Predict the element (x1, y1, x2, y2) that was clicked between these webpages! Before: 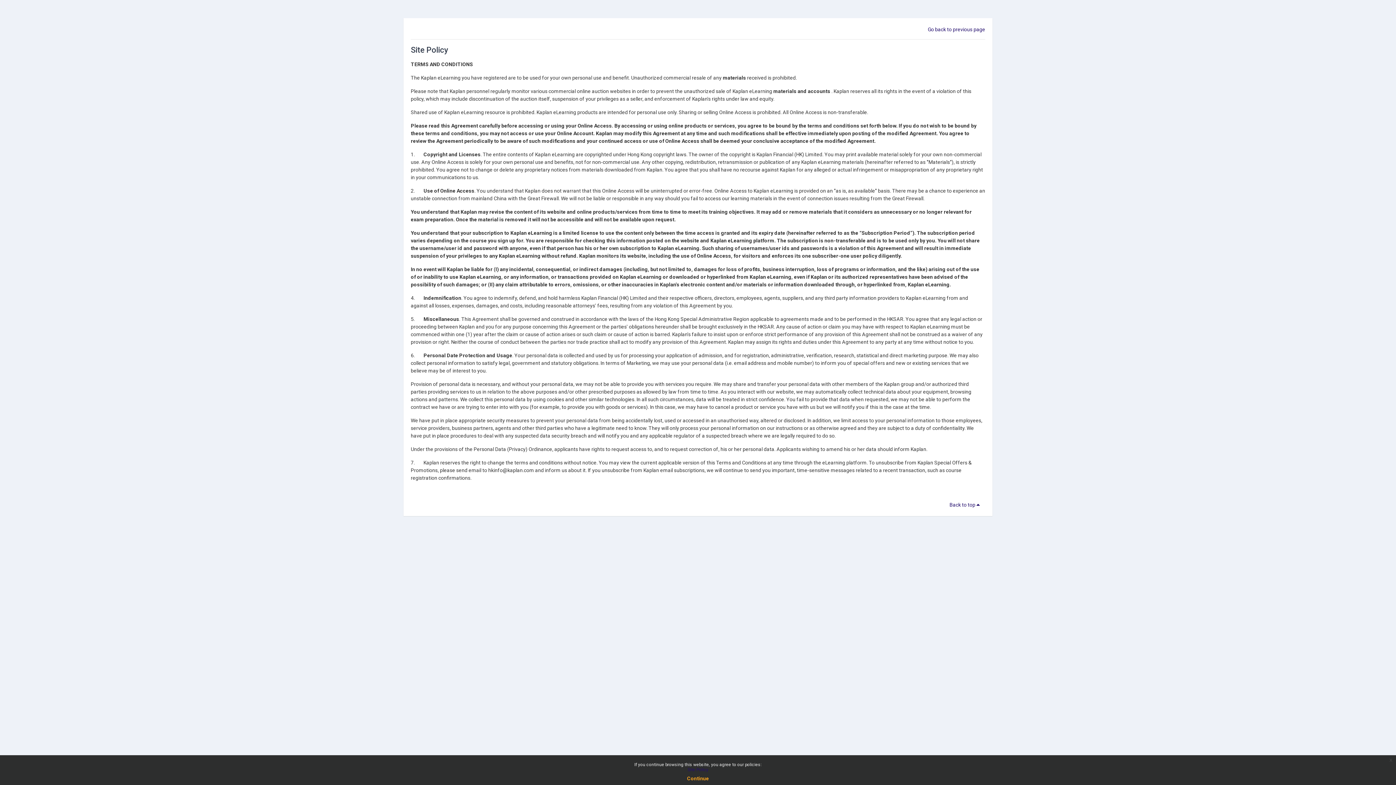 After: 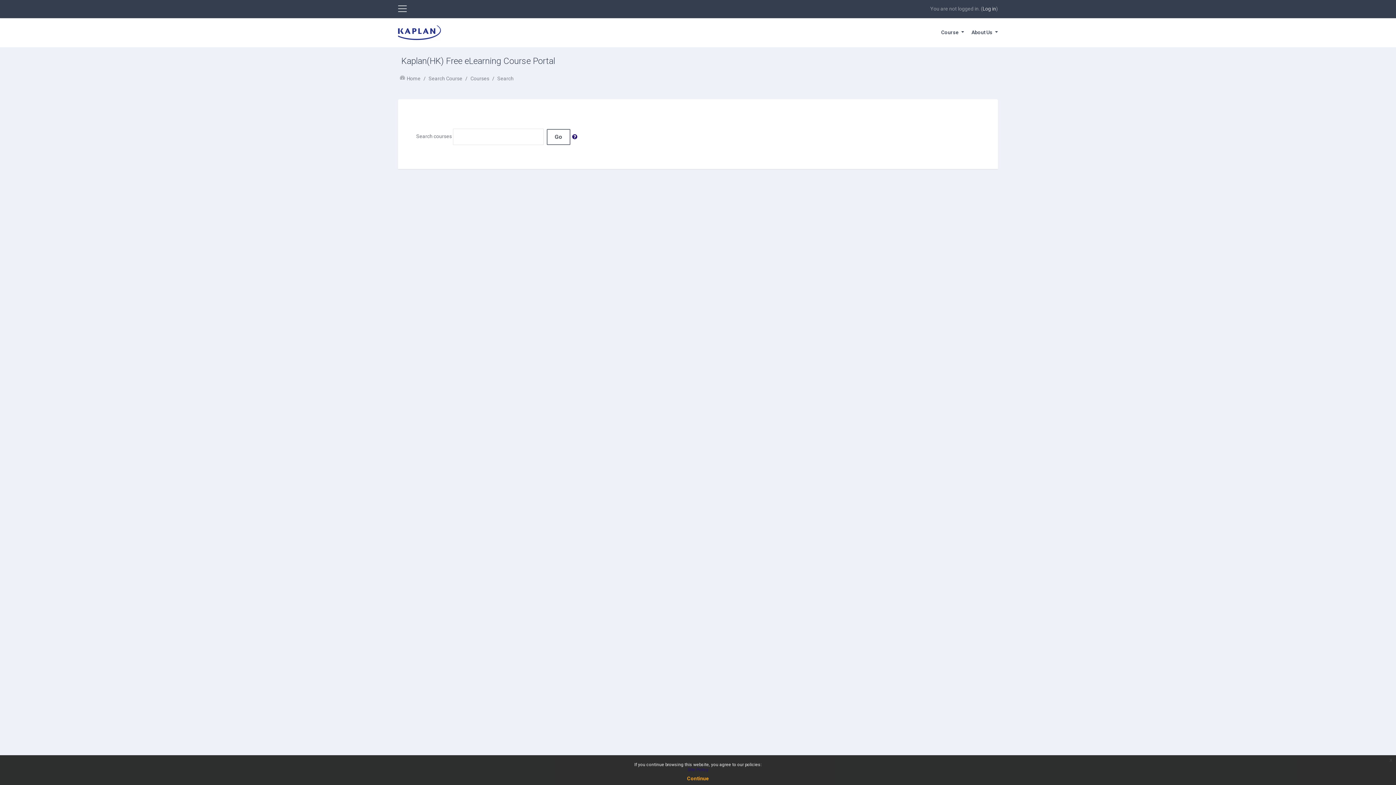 Action: label: Go back to previous page bbox: (928, 26, 985, 32)